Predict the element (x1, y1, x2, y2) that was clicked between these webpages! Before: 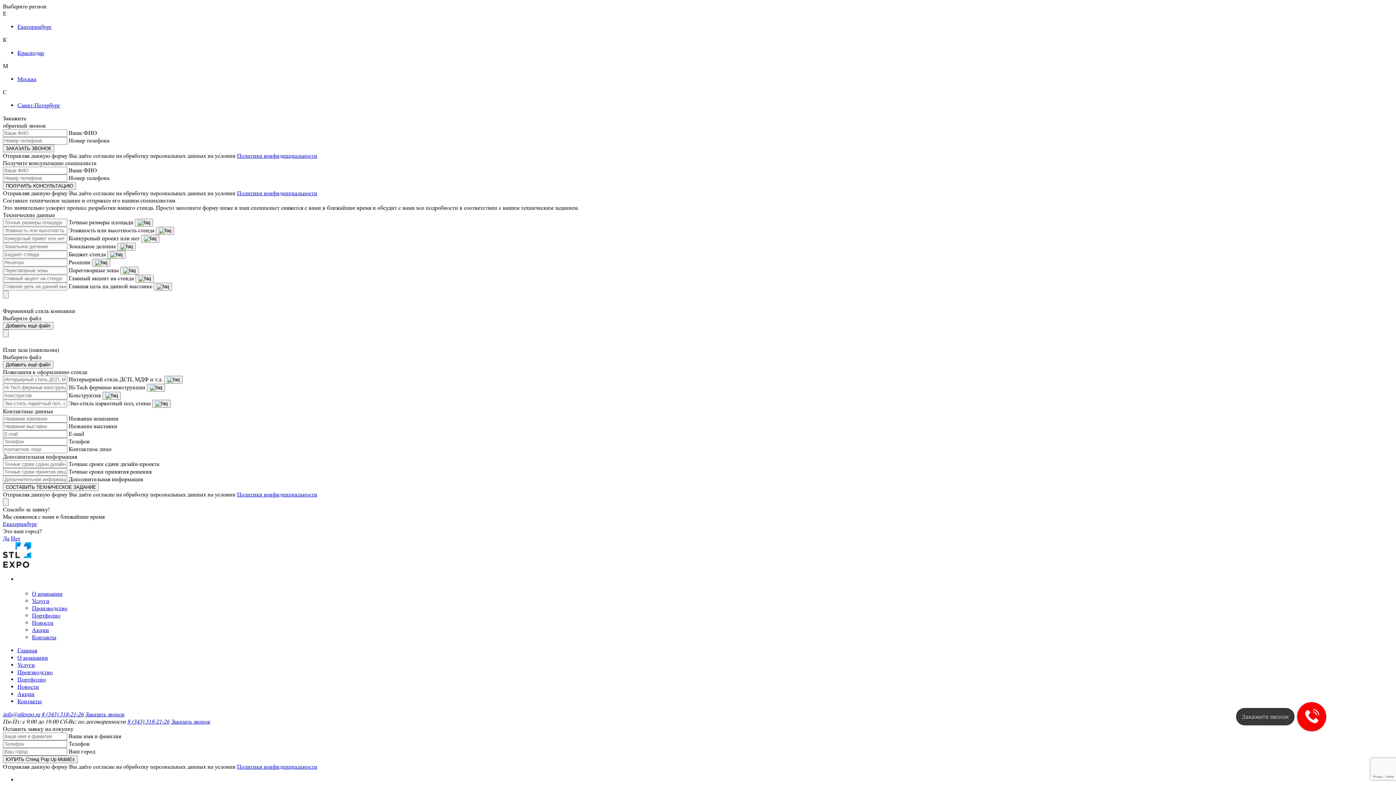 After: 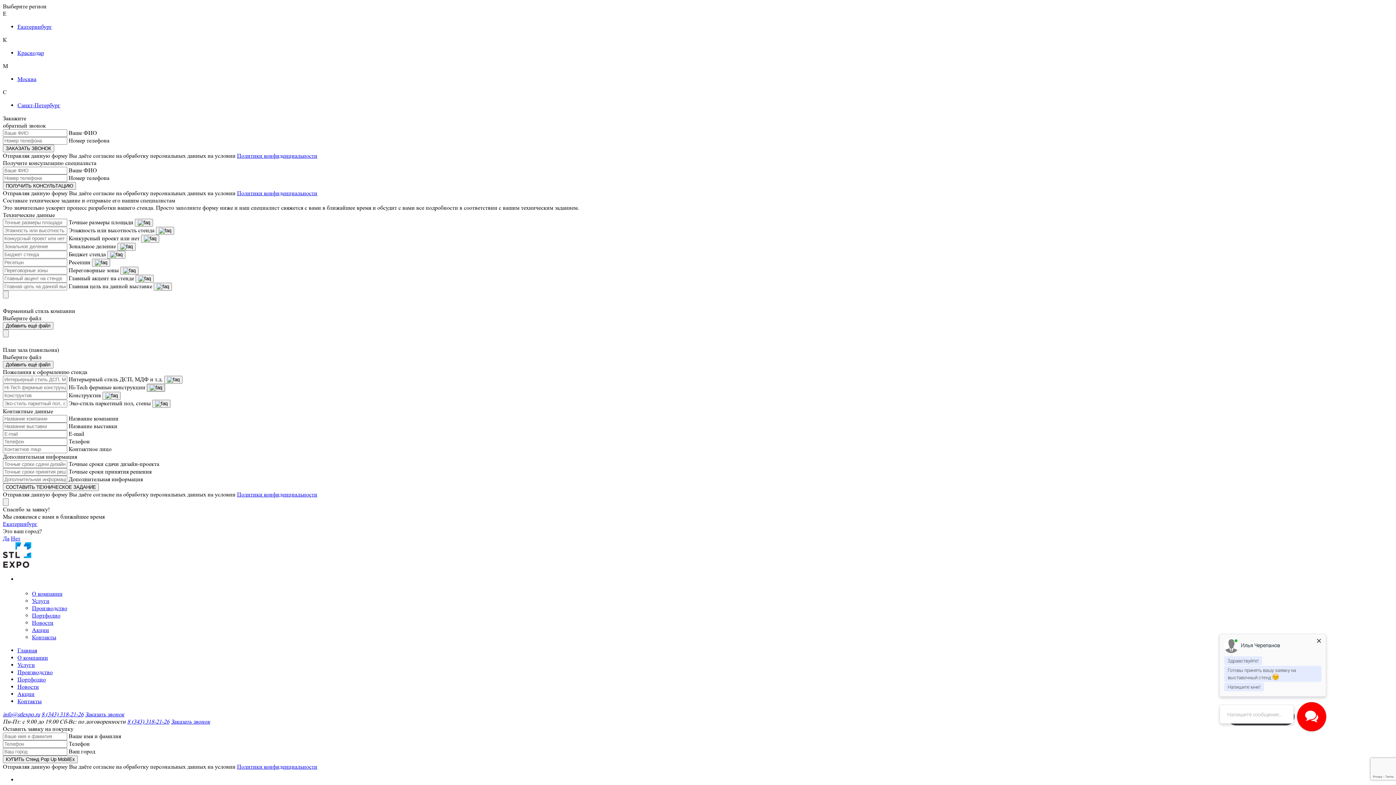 Action: bbox: (146, 384, 165, 392)